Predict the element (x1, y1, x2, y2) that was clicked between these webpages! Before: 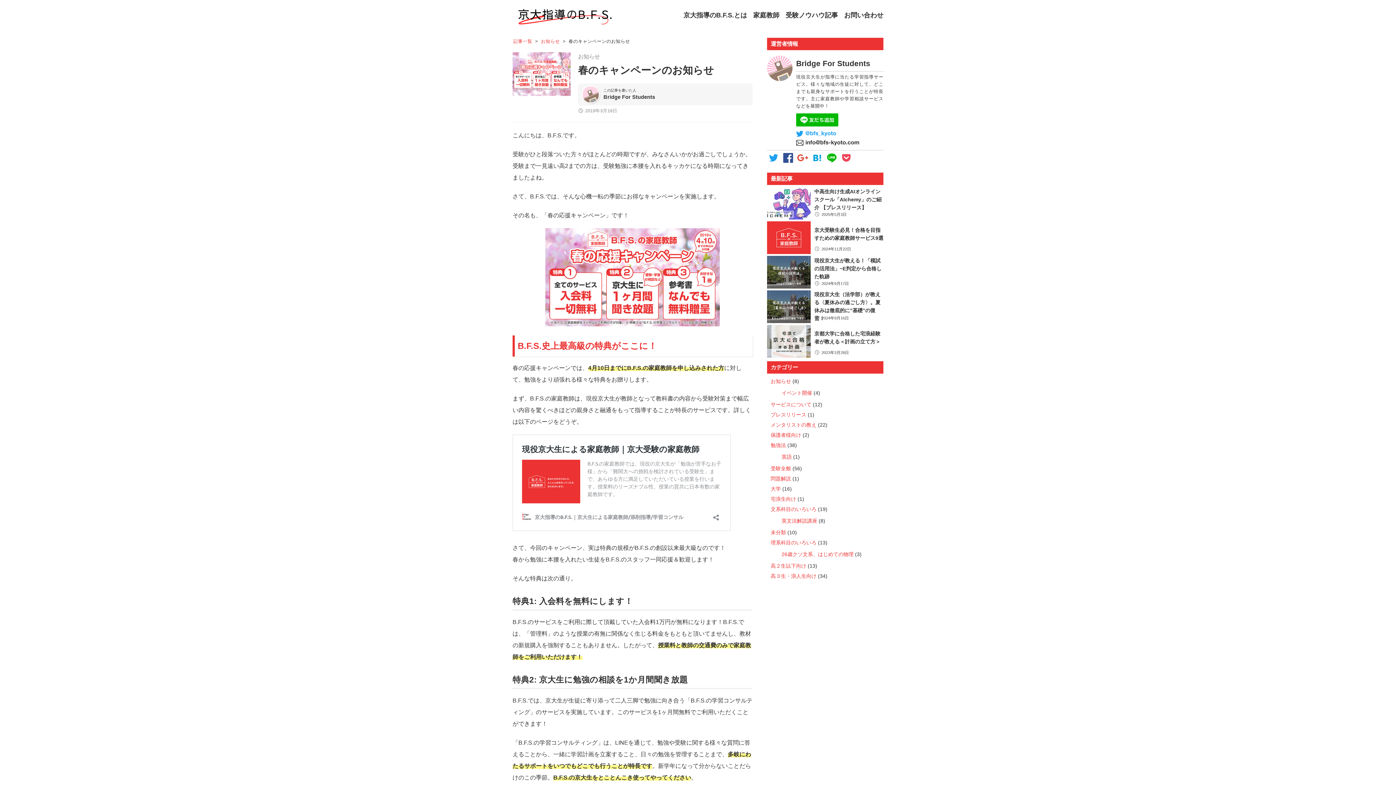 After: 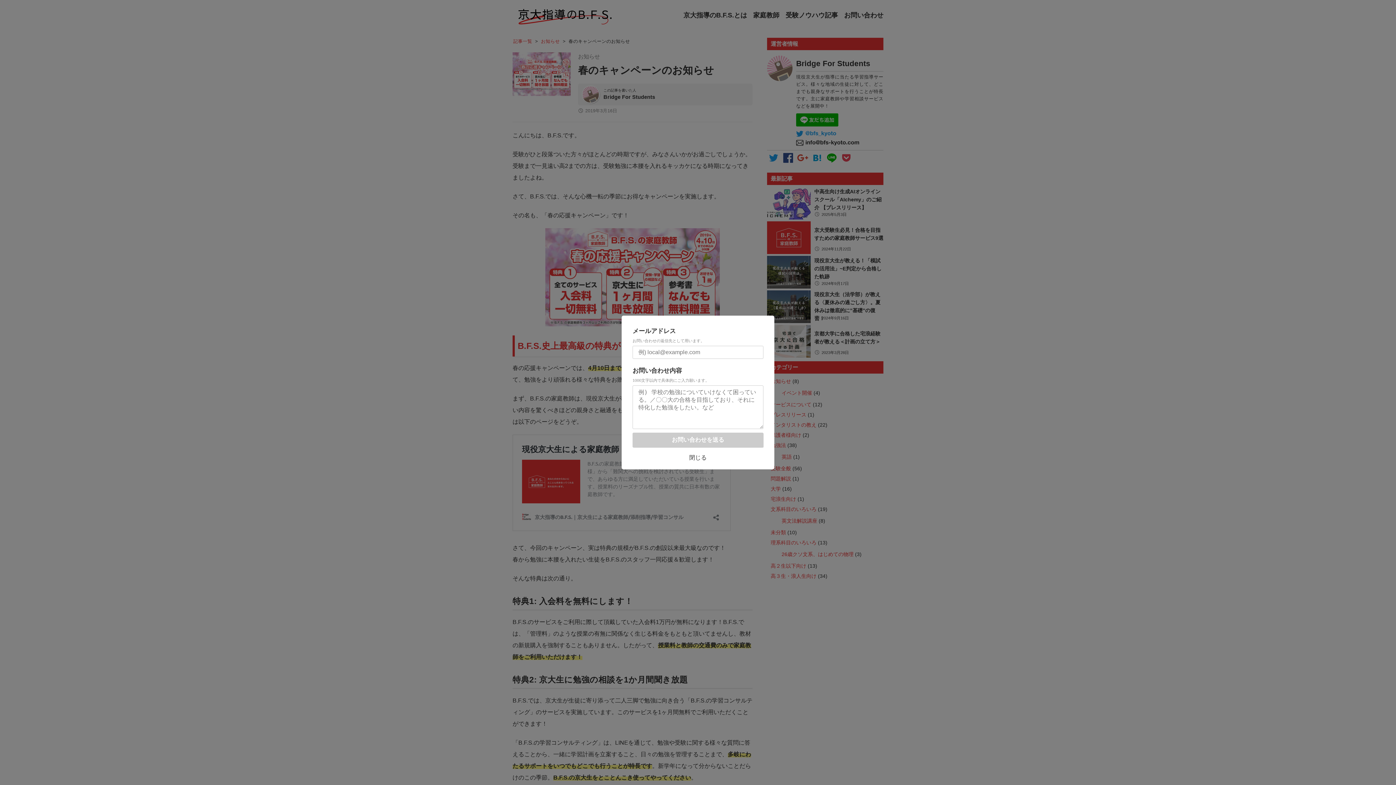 Action: bbox: (844, 11, 883, 18) label: お問い合わせ